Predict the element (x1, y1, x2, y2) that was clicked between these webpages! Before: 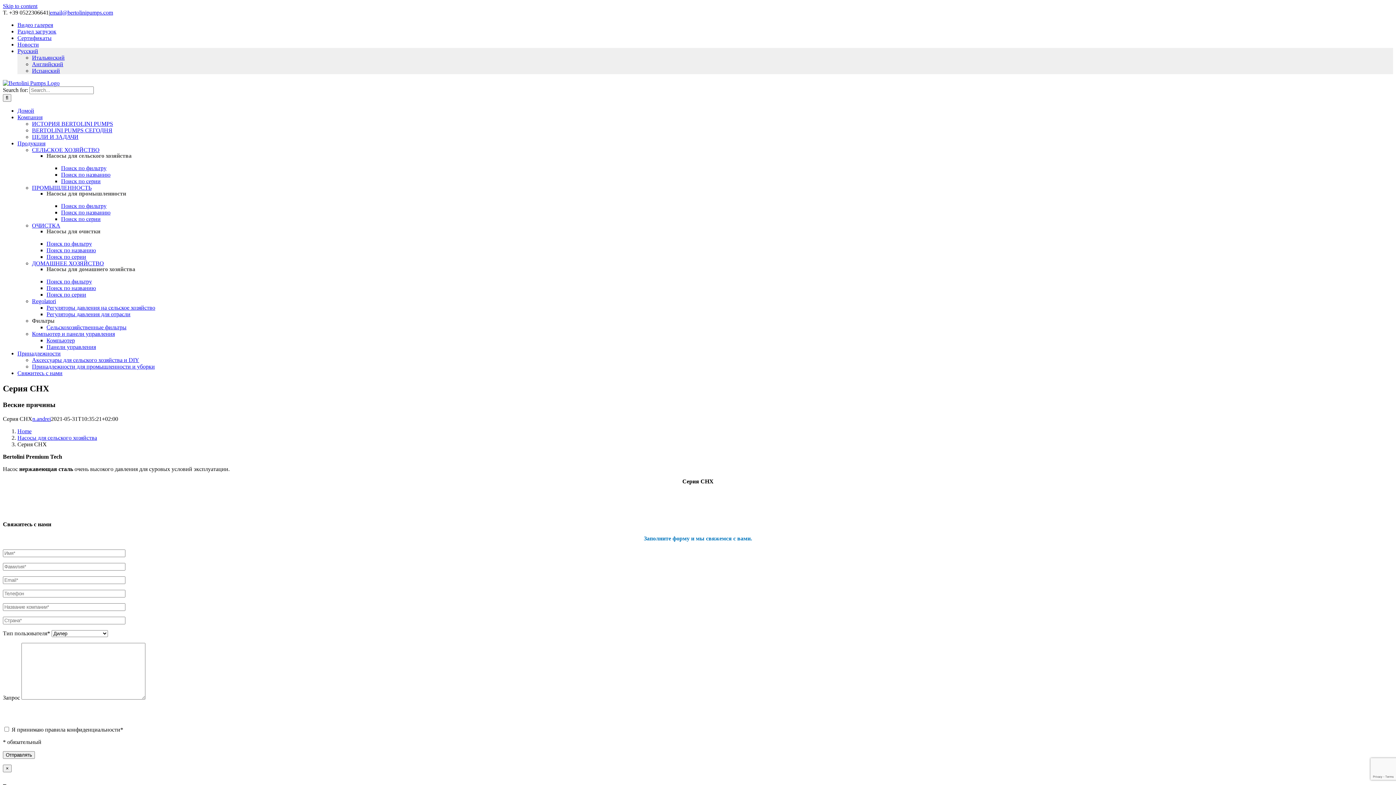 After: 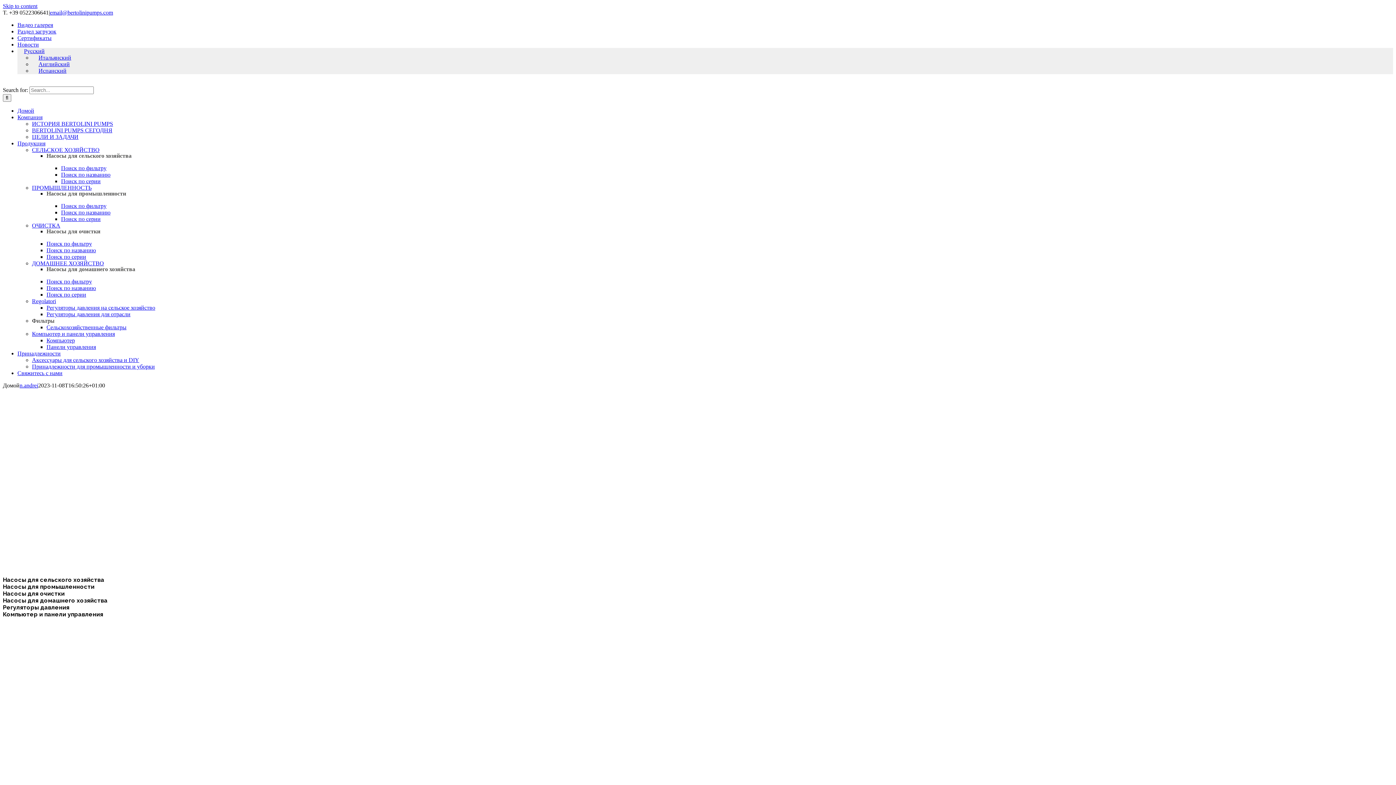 Action: bbox: (17, 428, 31, 434) label: Home